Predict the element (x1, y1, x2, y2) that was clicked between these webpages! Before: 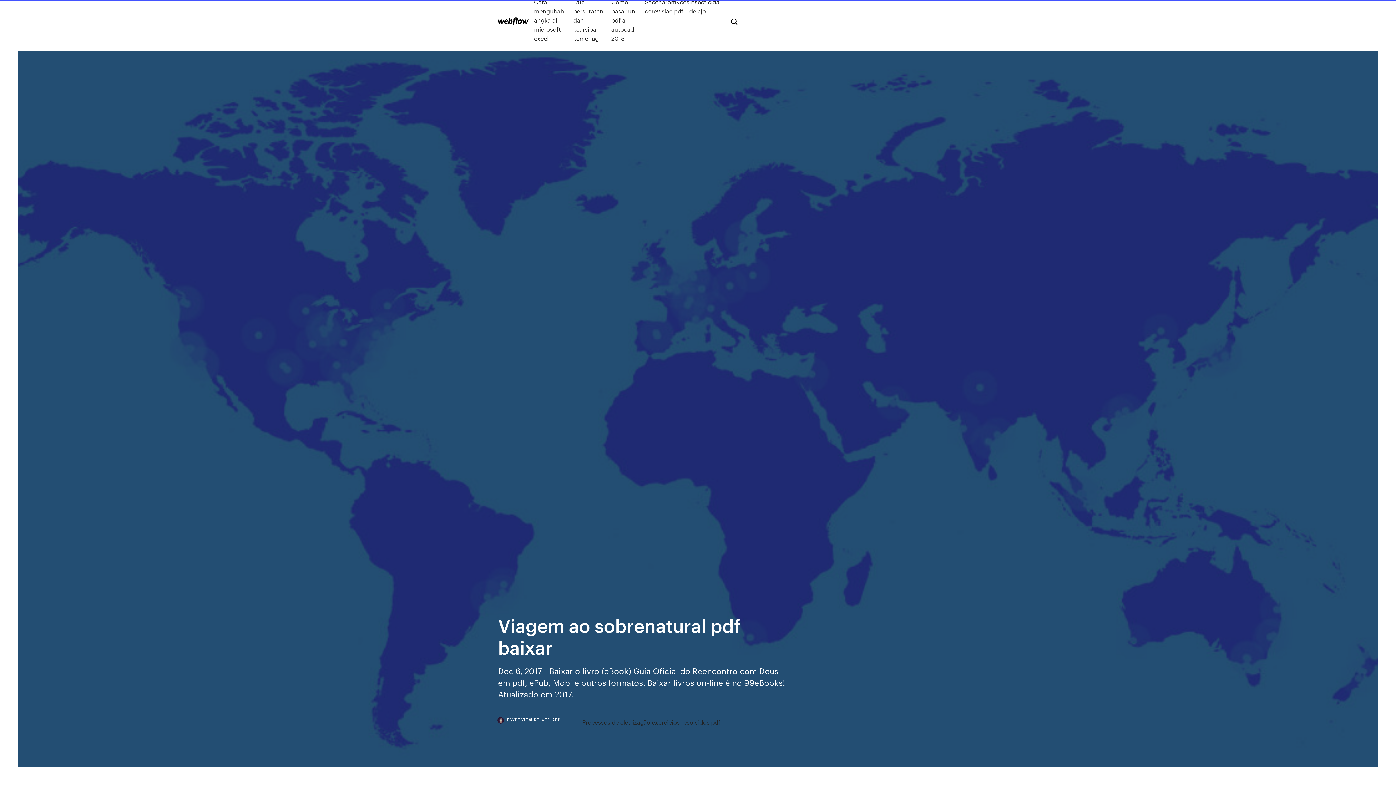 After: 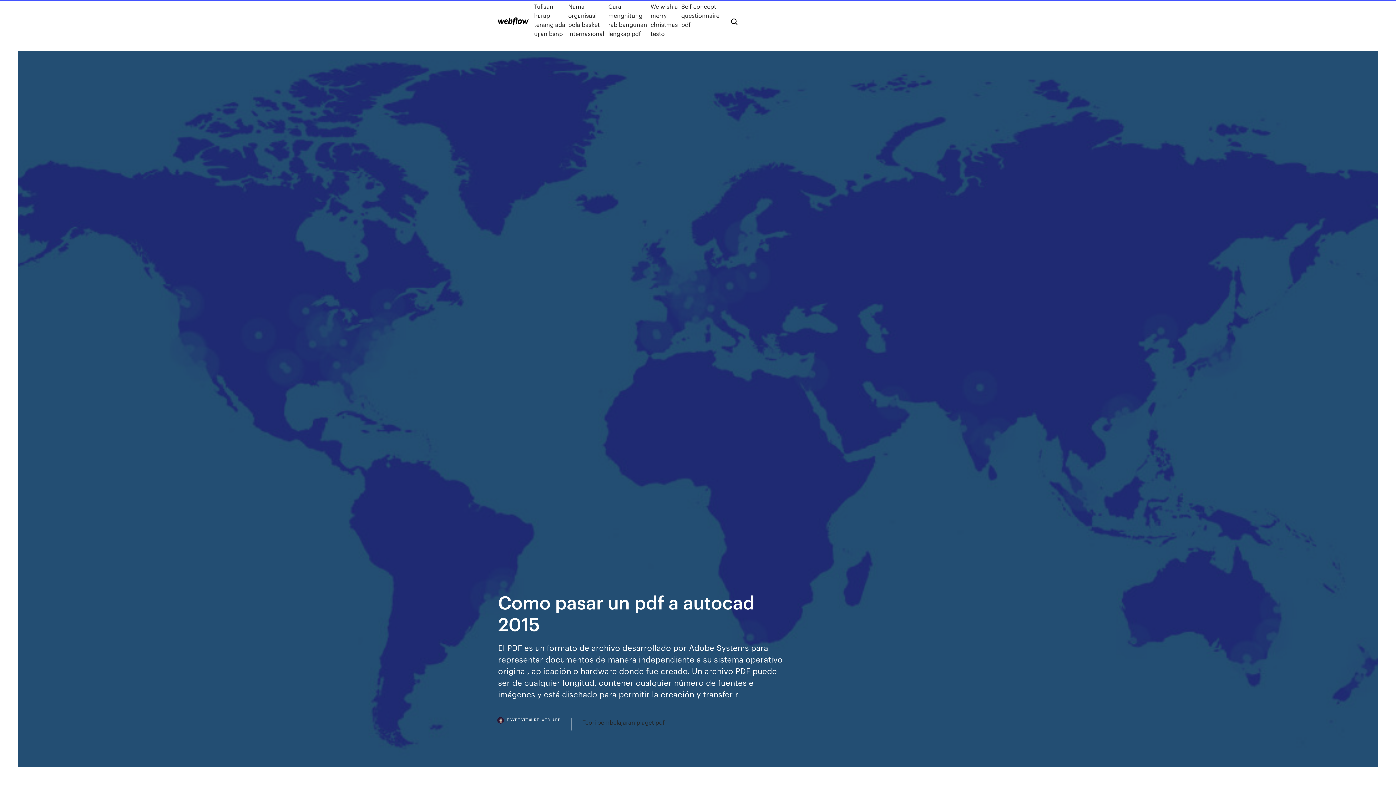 Action: bbox: (611, -2, 645, 42) label: Como pasar un pdf a autocad 2015